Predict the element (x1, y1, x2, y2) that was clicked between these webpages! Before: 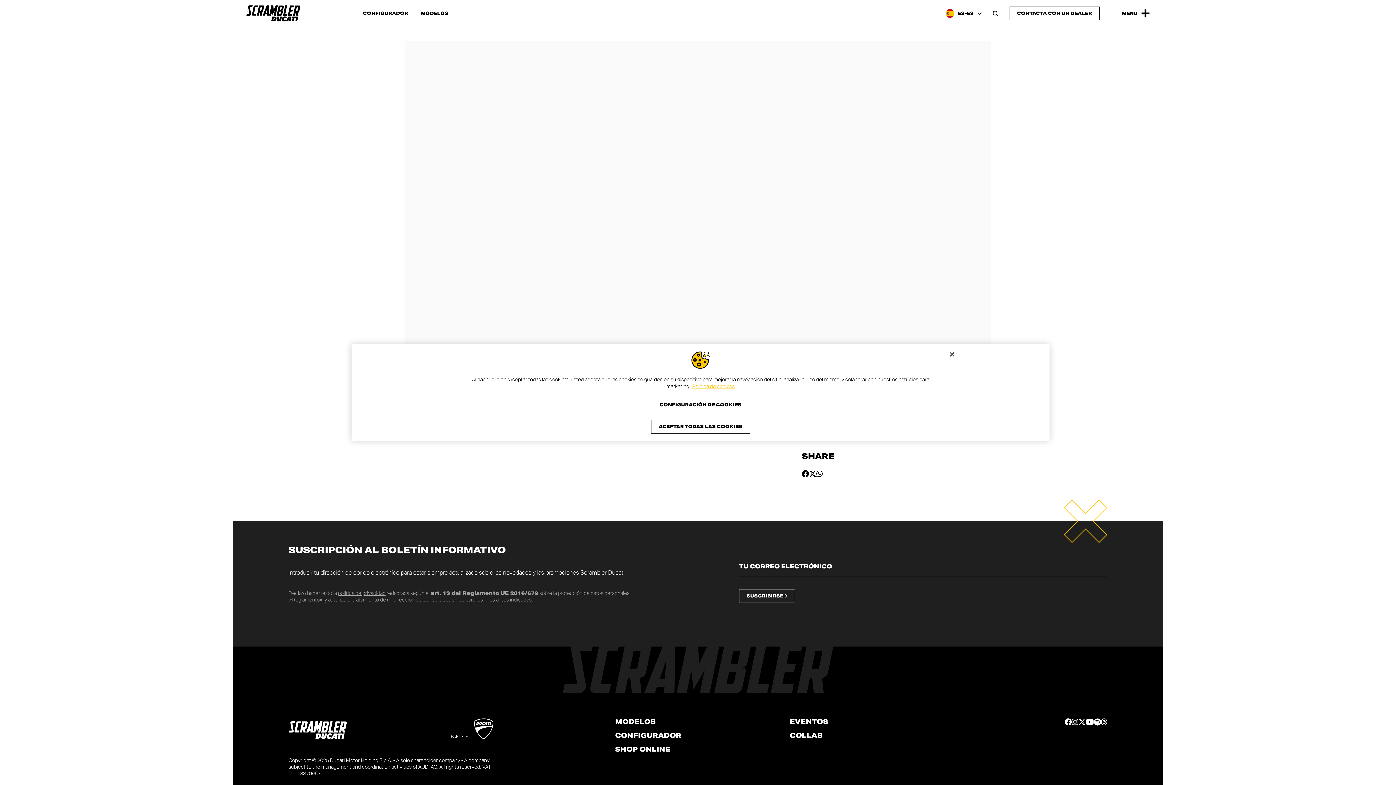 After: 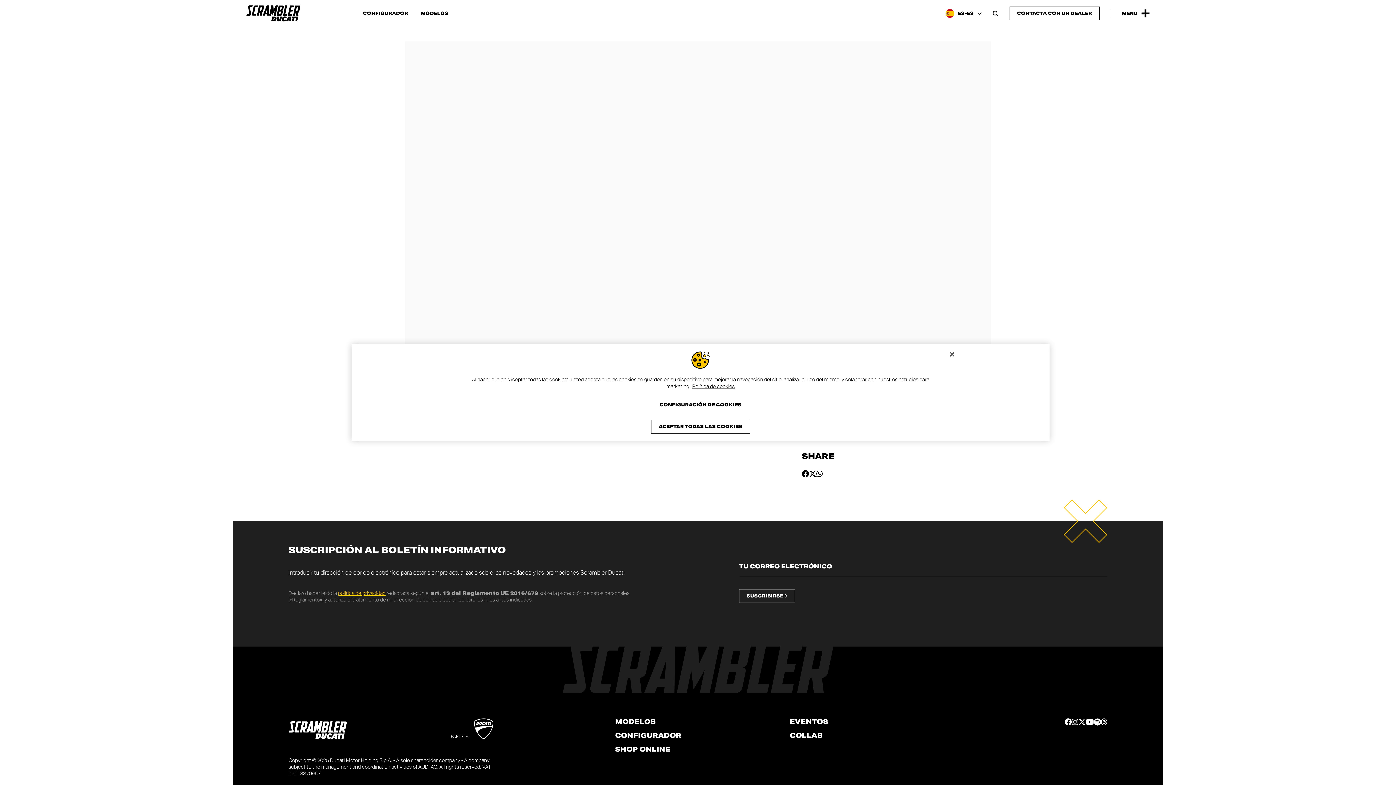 Action: label: política de privacidad bbox: (338, 590, 385, 596)